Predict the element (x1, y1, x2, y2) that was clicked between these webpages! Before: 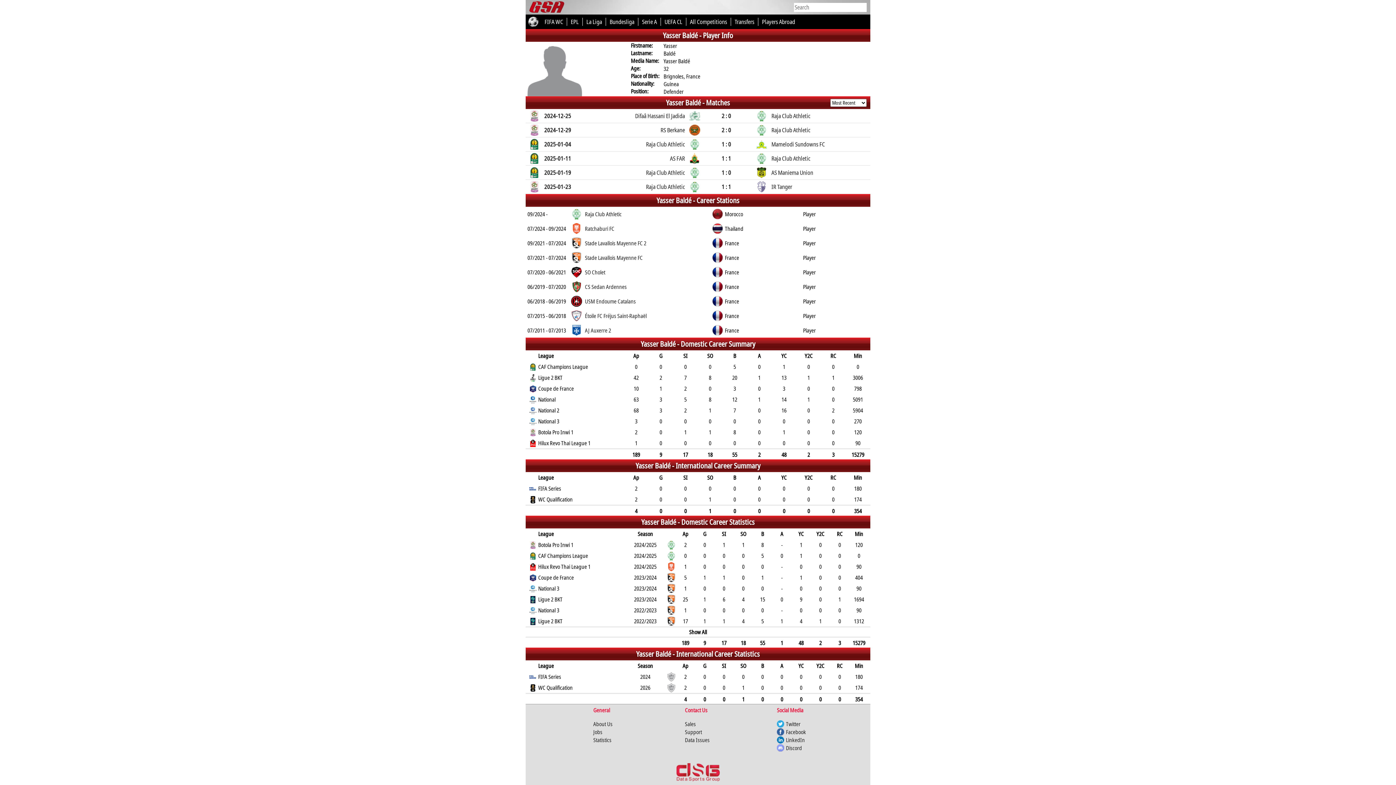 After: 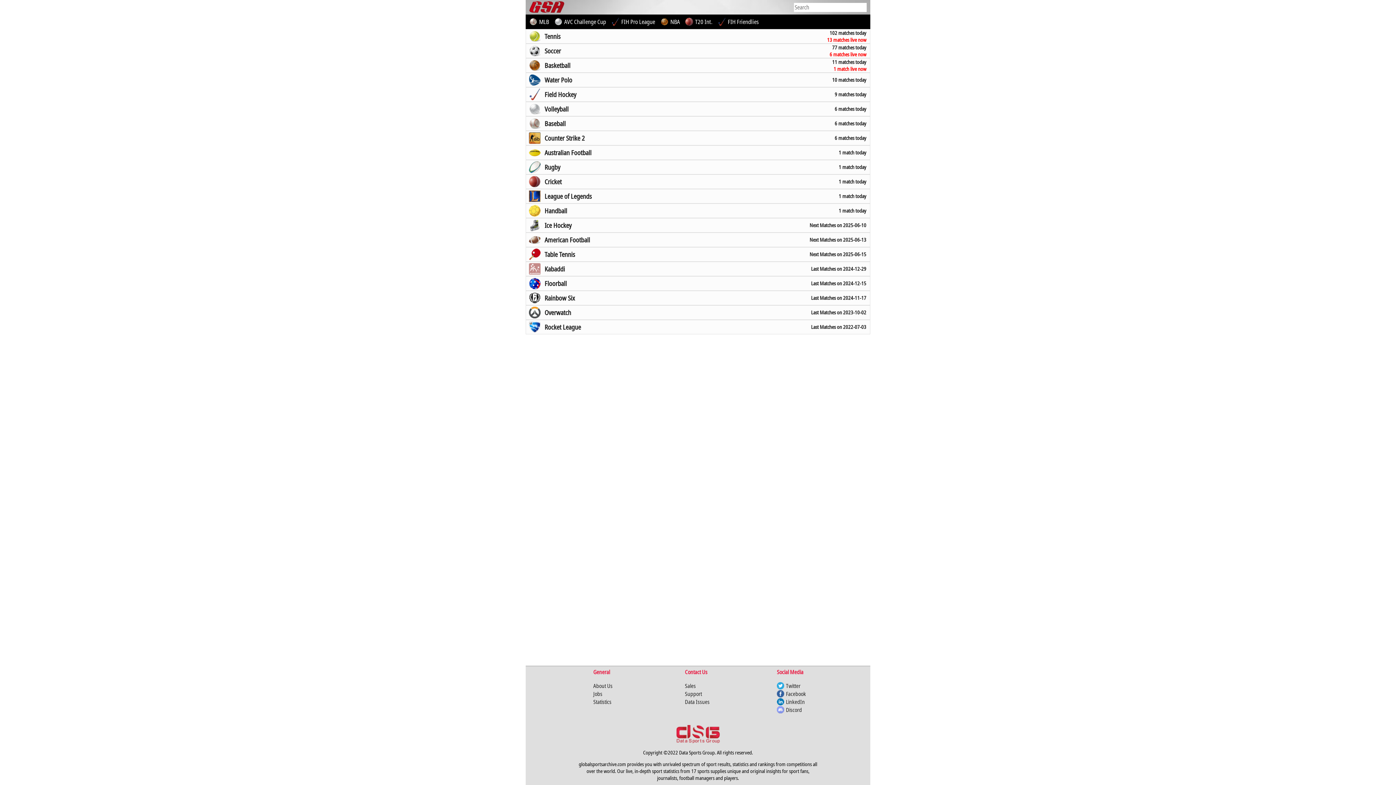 Action: bbox: (529, 7, 564, 14)